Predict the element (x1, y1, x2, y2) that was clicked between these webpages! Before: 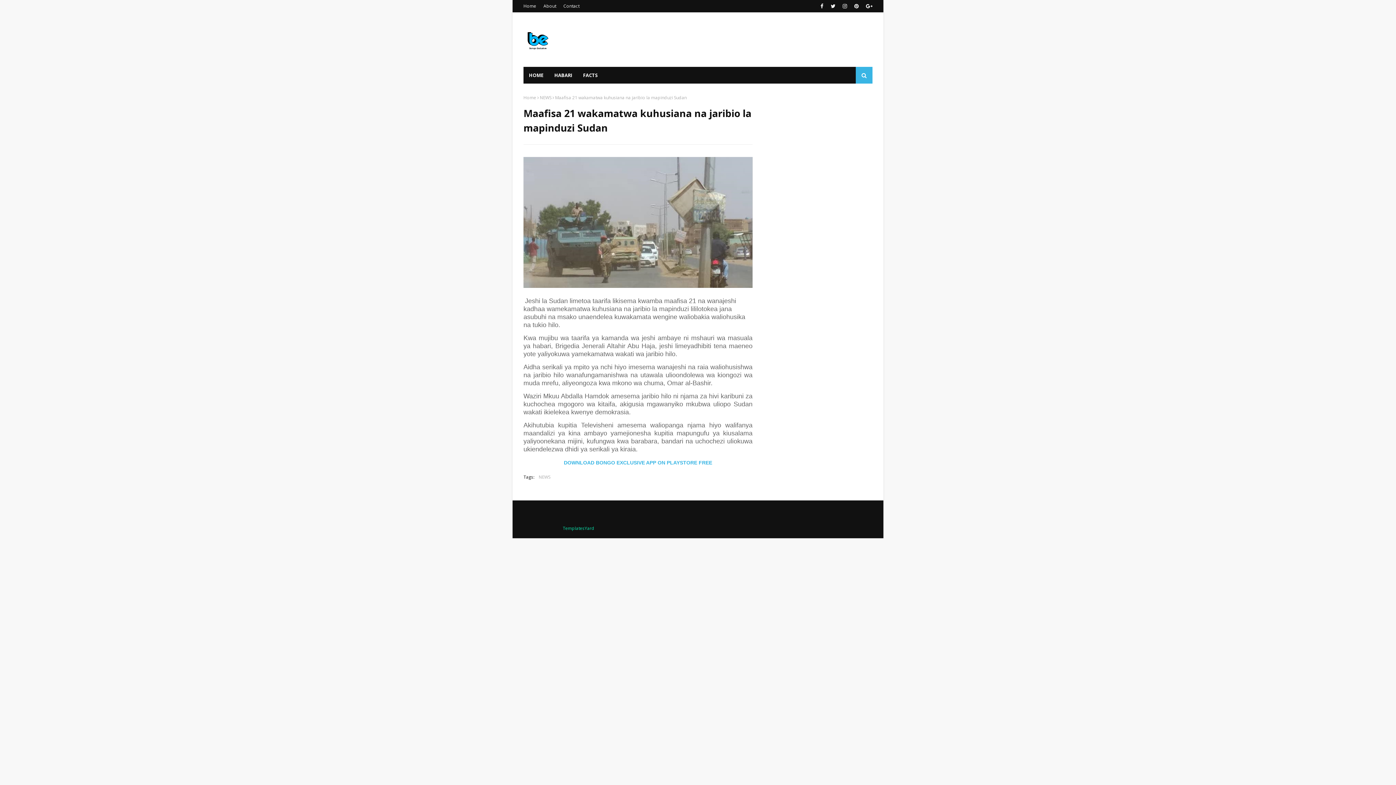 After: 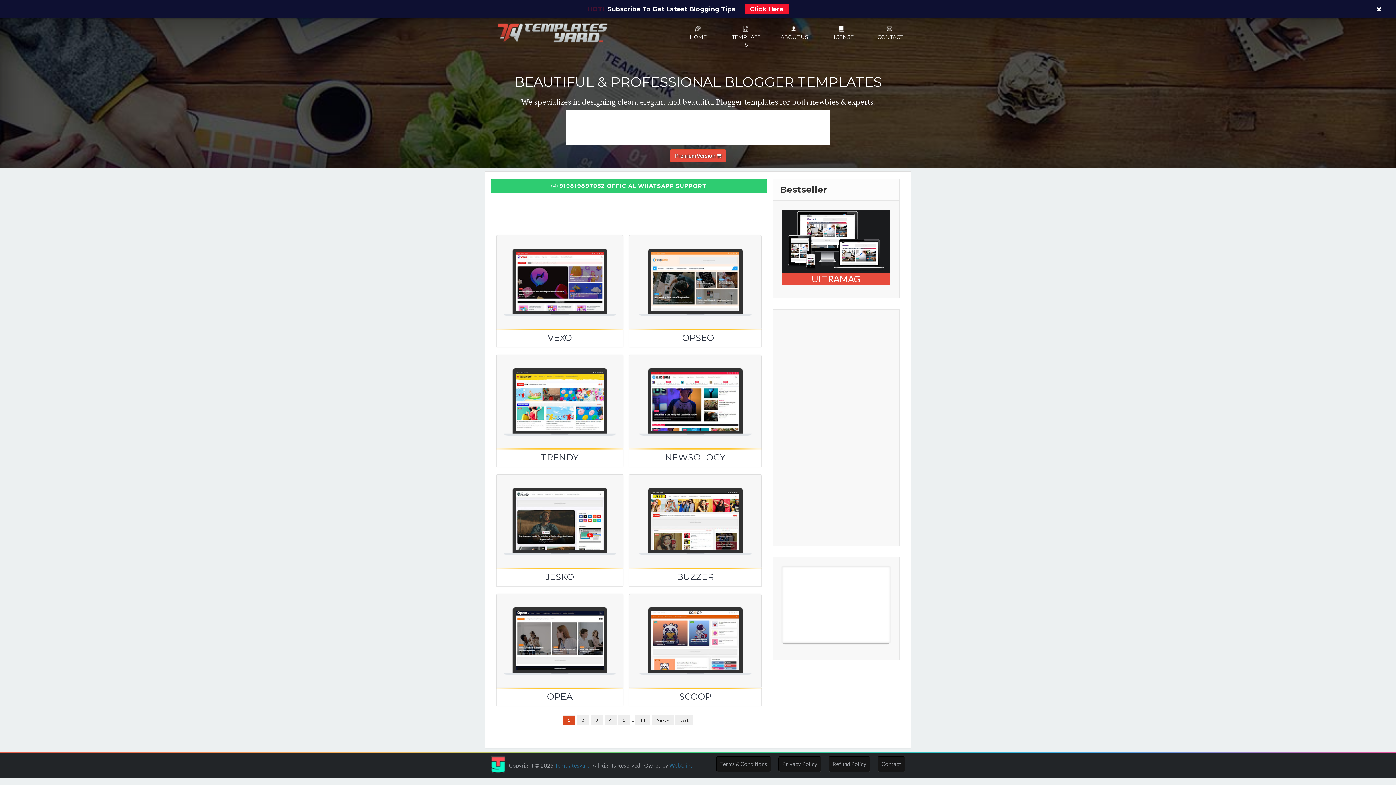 Action: bbox: (562, 522, 594, 534) label: TemplatesYard